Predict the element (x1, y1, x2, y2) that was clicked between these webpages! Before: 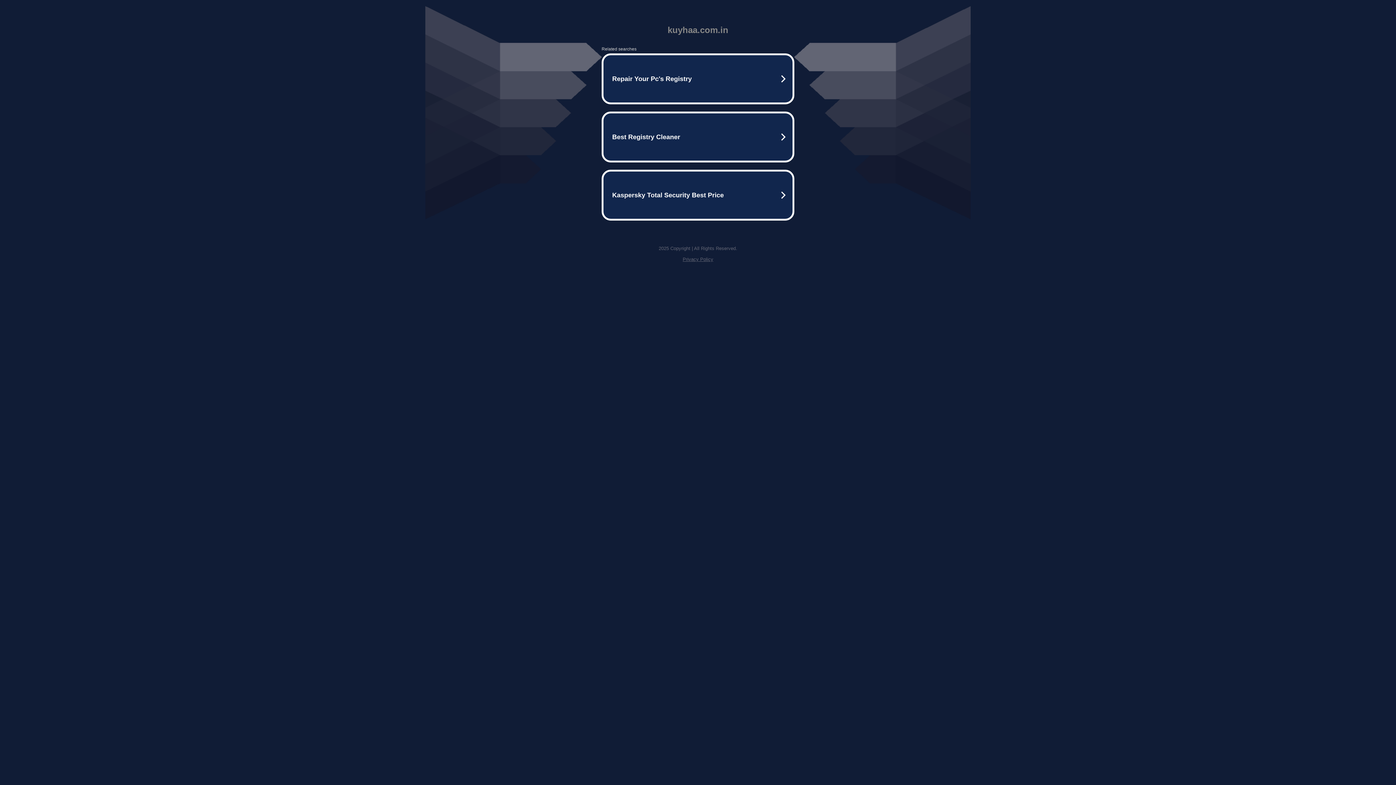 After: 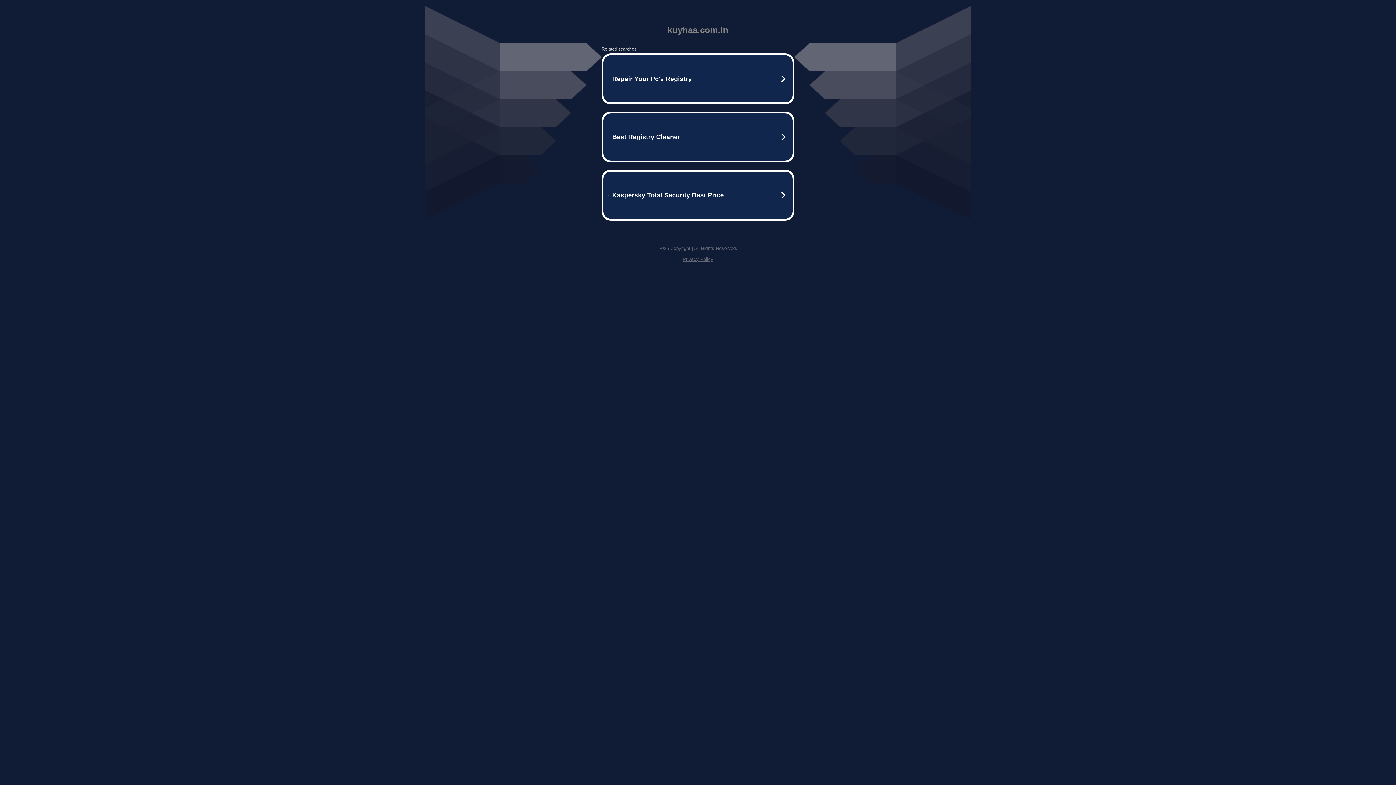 Action: label: Privacy Policy bbox: (682, 256, 713, 262)